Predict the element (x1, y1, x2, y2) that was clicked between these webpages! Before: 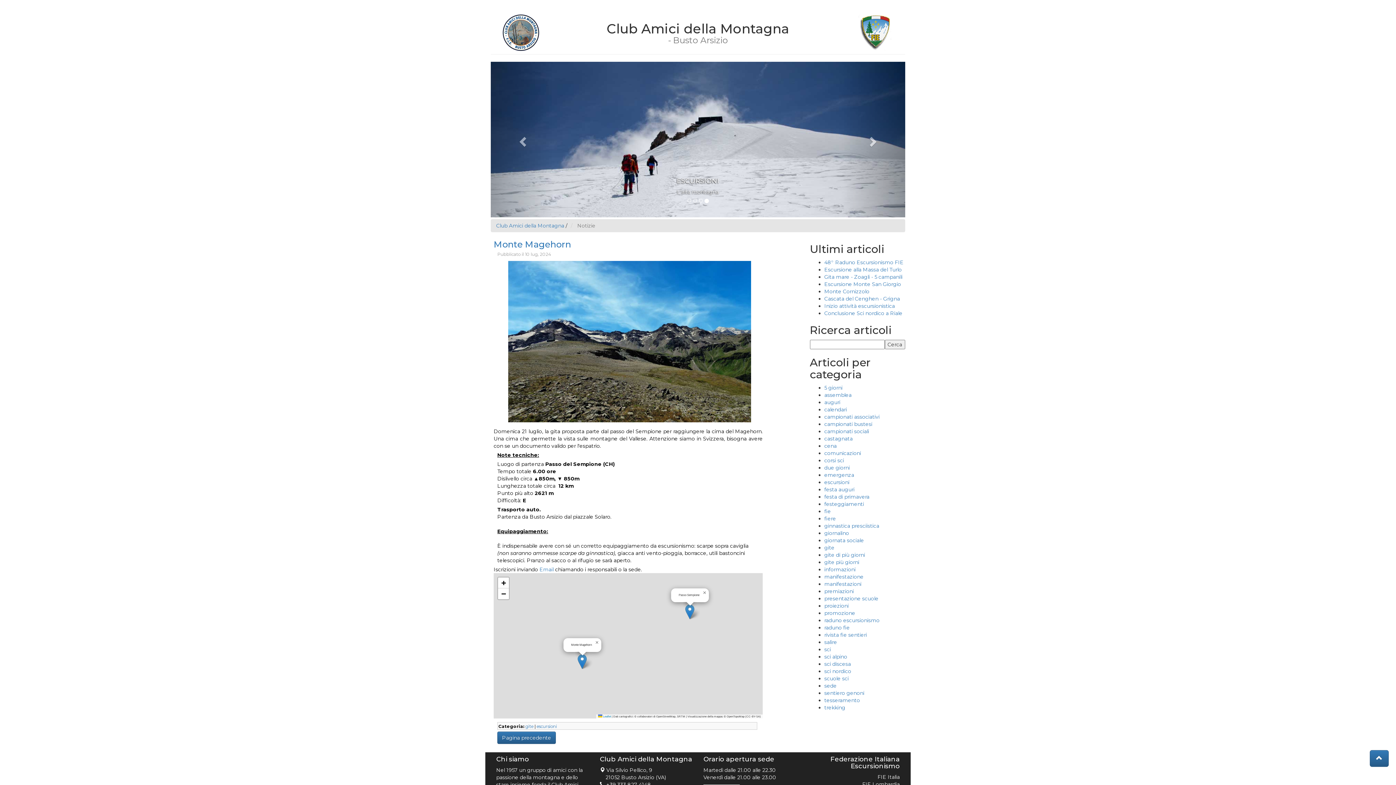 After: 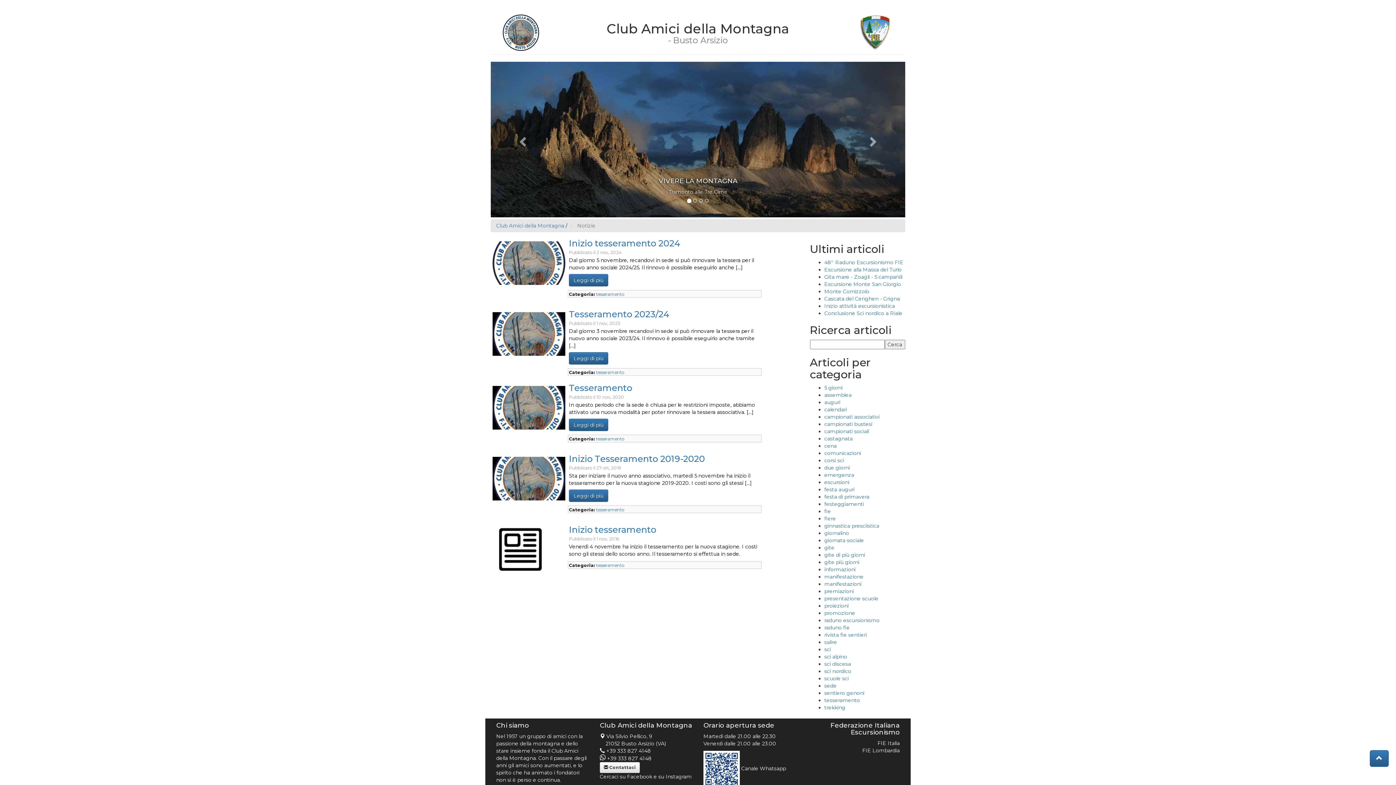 Action: label: tesseramento bbox: (824, 697, 860, 703)